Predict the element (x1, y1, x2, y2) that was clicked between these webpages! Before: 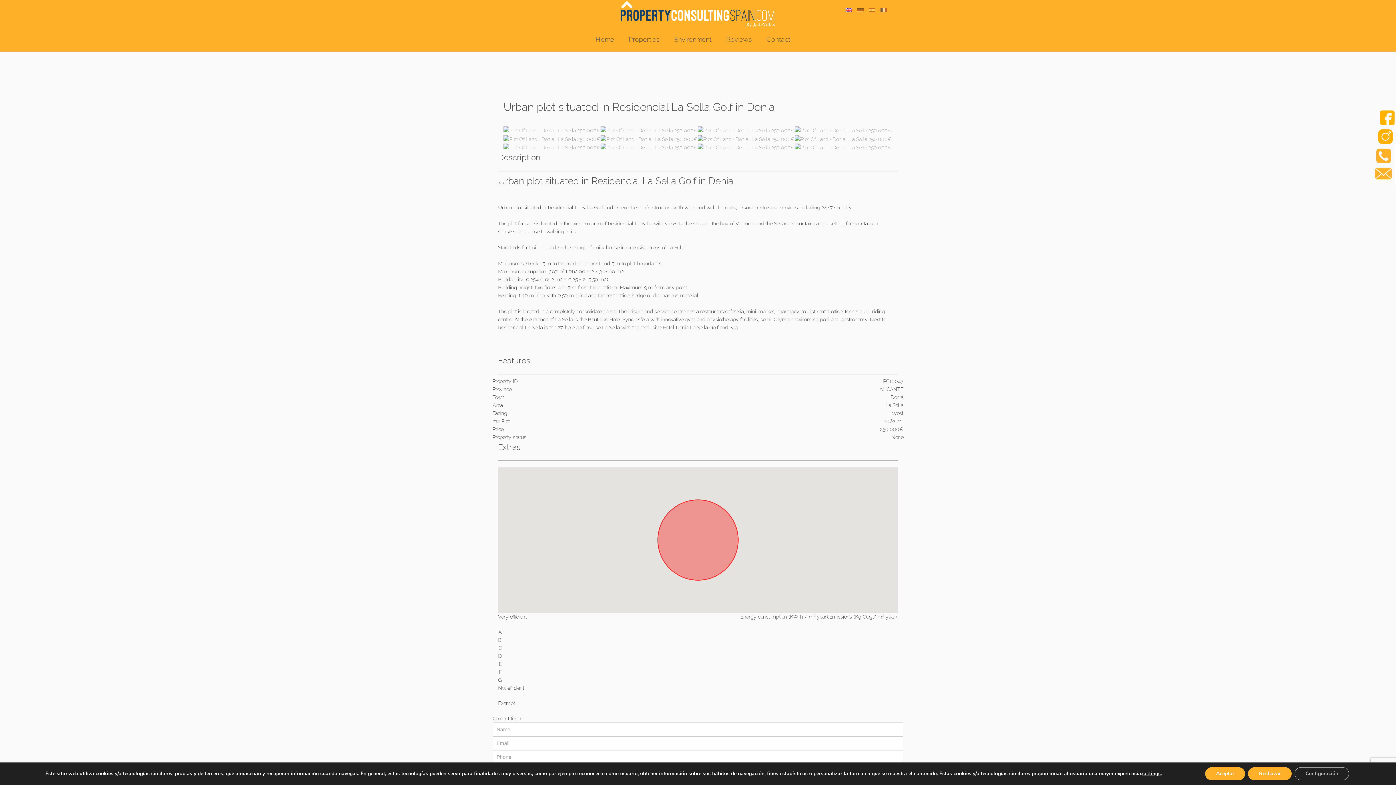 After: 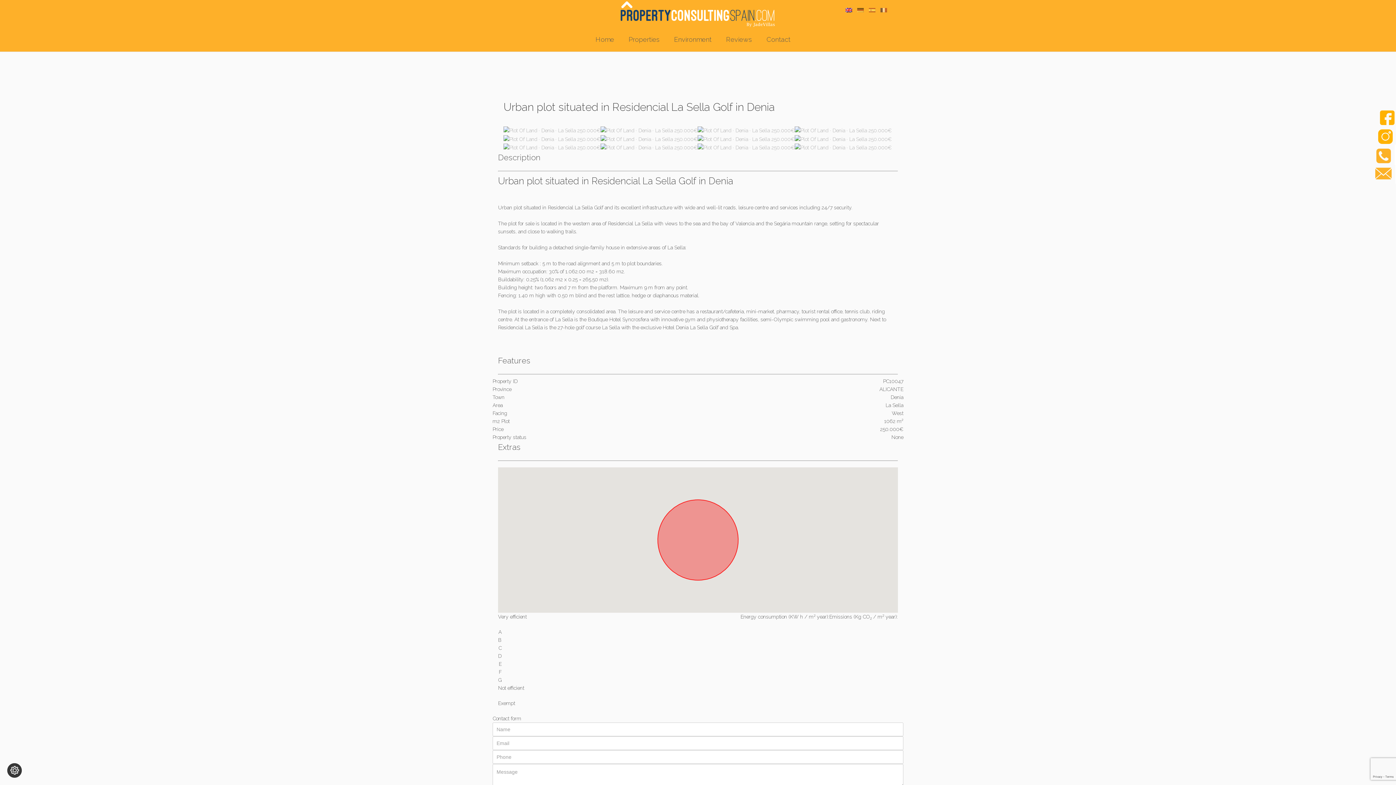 Action: bbox: (1248, 767, 1292, 780) label: Rechazar